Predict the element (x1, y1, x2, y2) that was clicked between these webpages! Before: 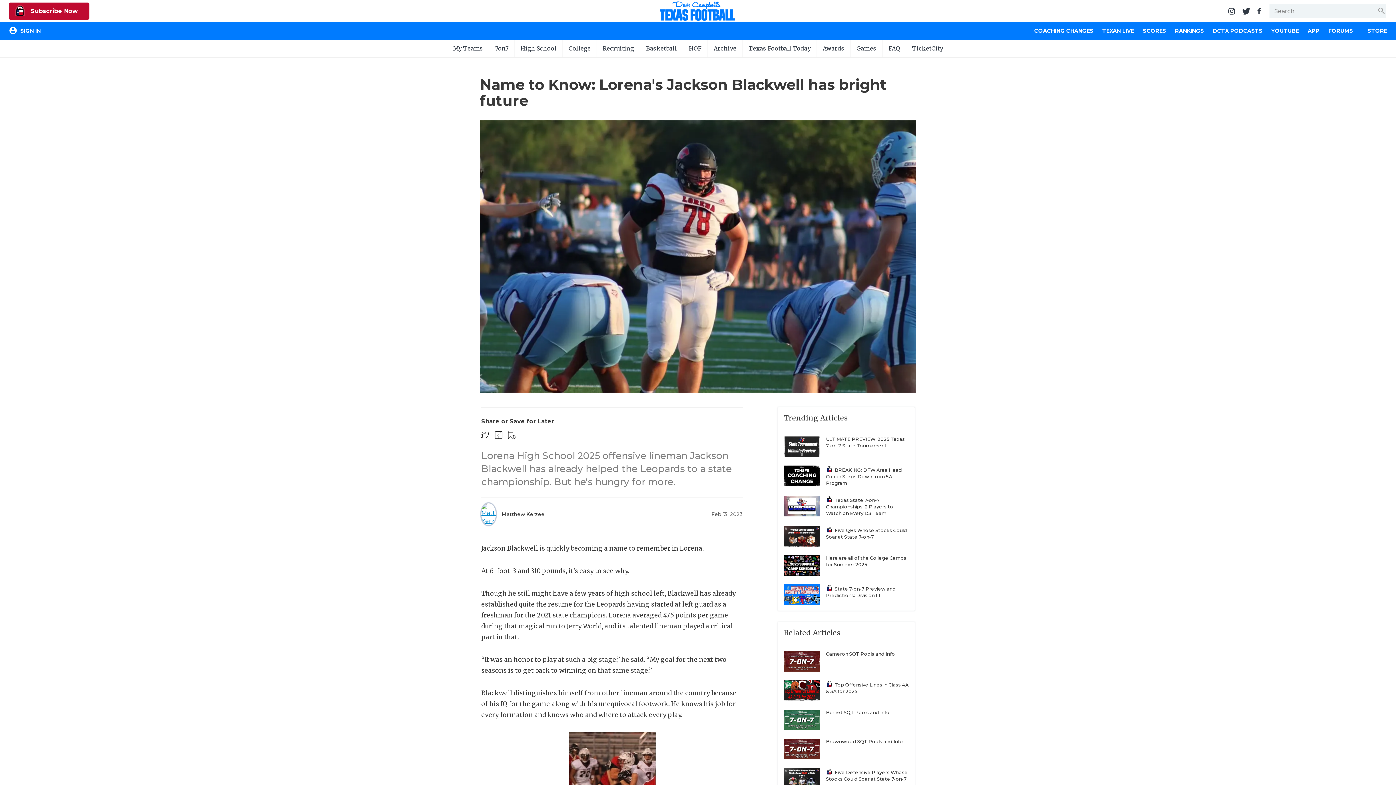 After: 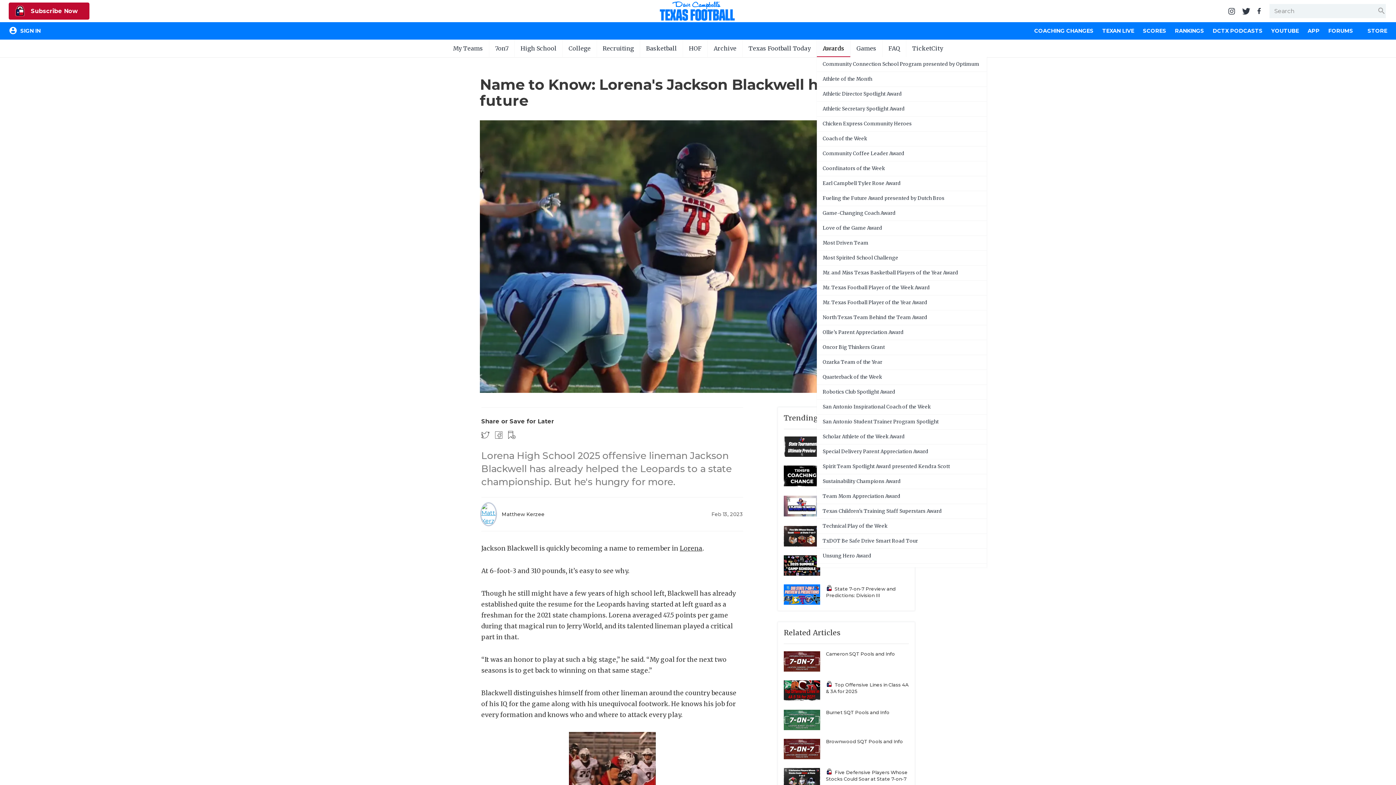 Action: label: Awards bbox: (817, 39, 850, 57)